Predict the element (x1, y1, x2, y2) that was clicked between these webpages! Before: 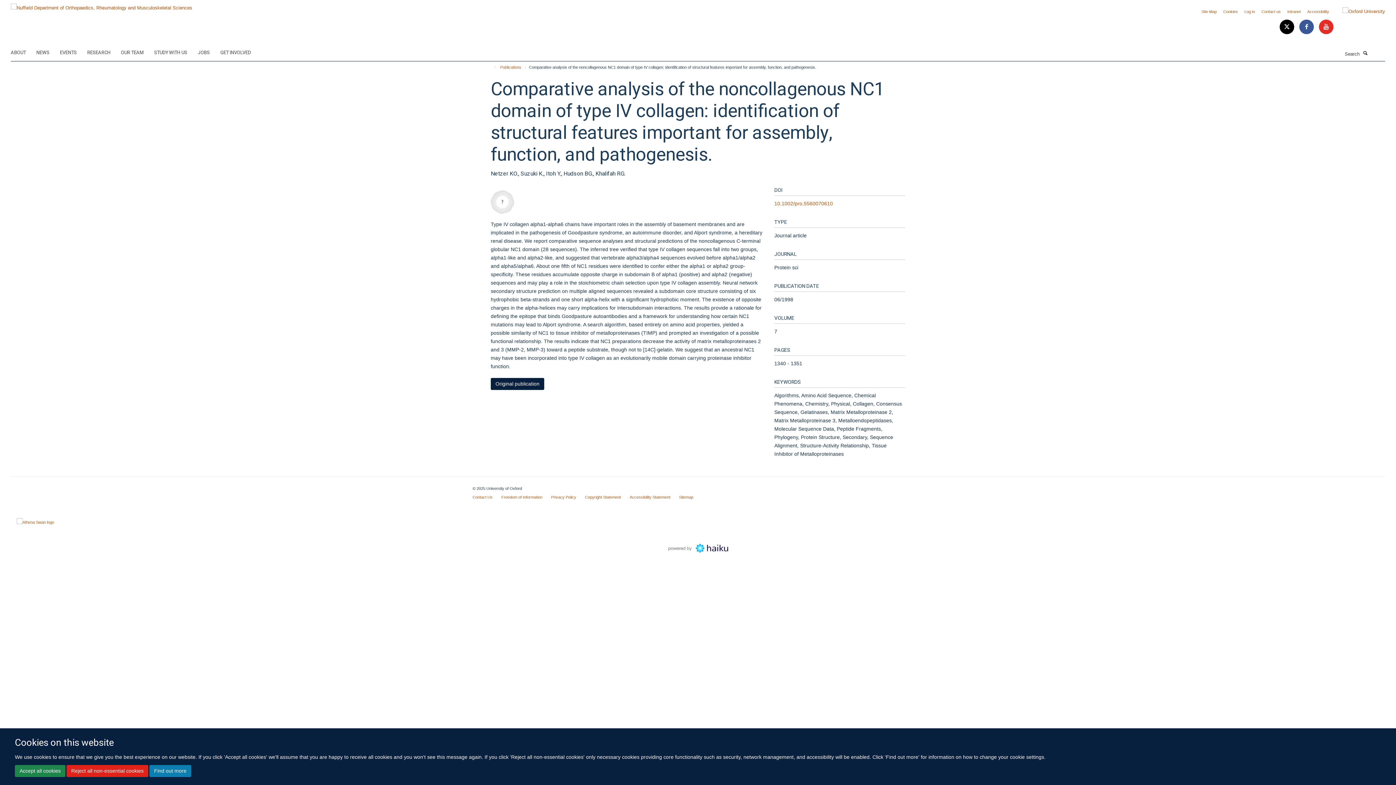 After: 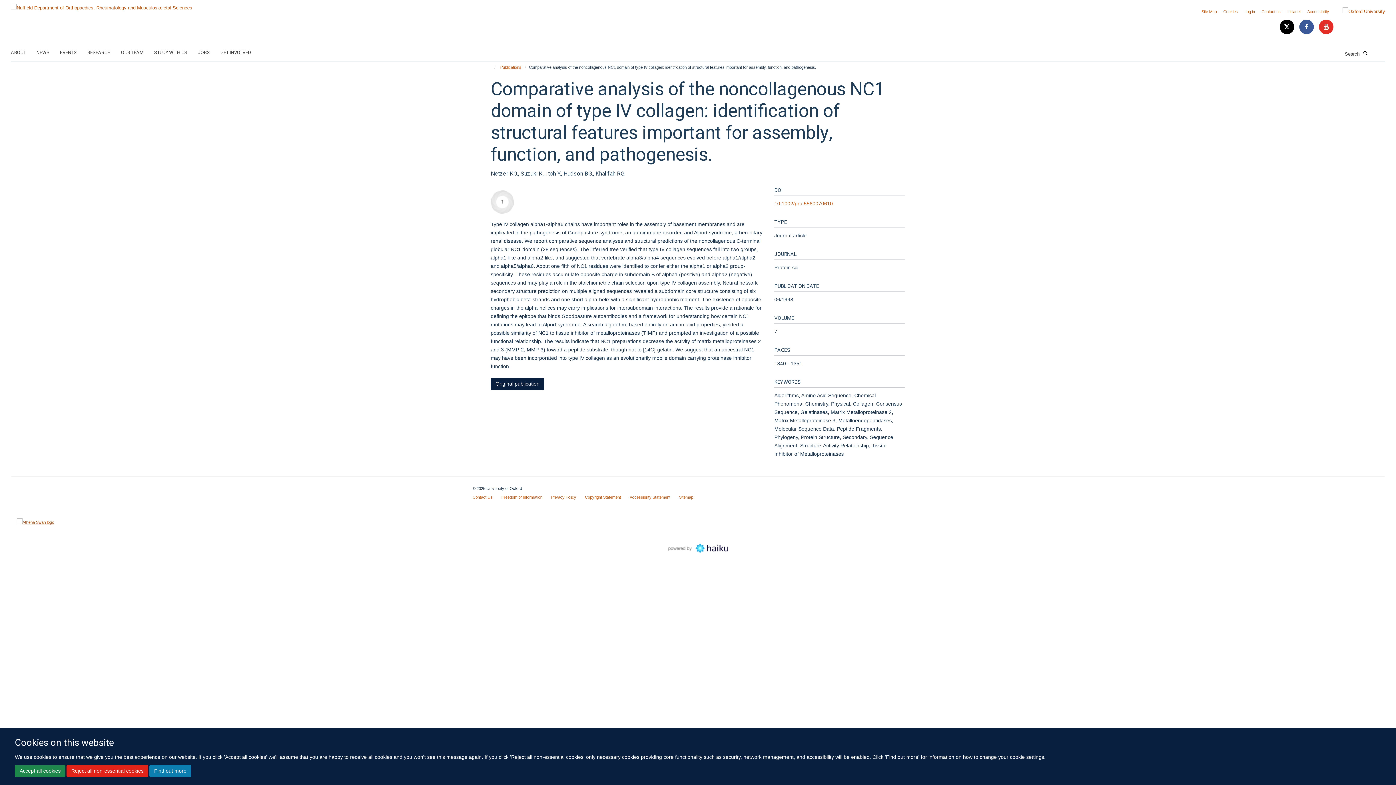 Action: bbox: (16, 518, 54, 526)